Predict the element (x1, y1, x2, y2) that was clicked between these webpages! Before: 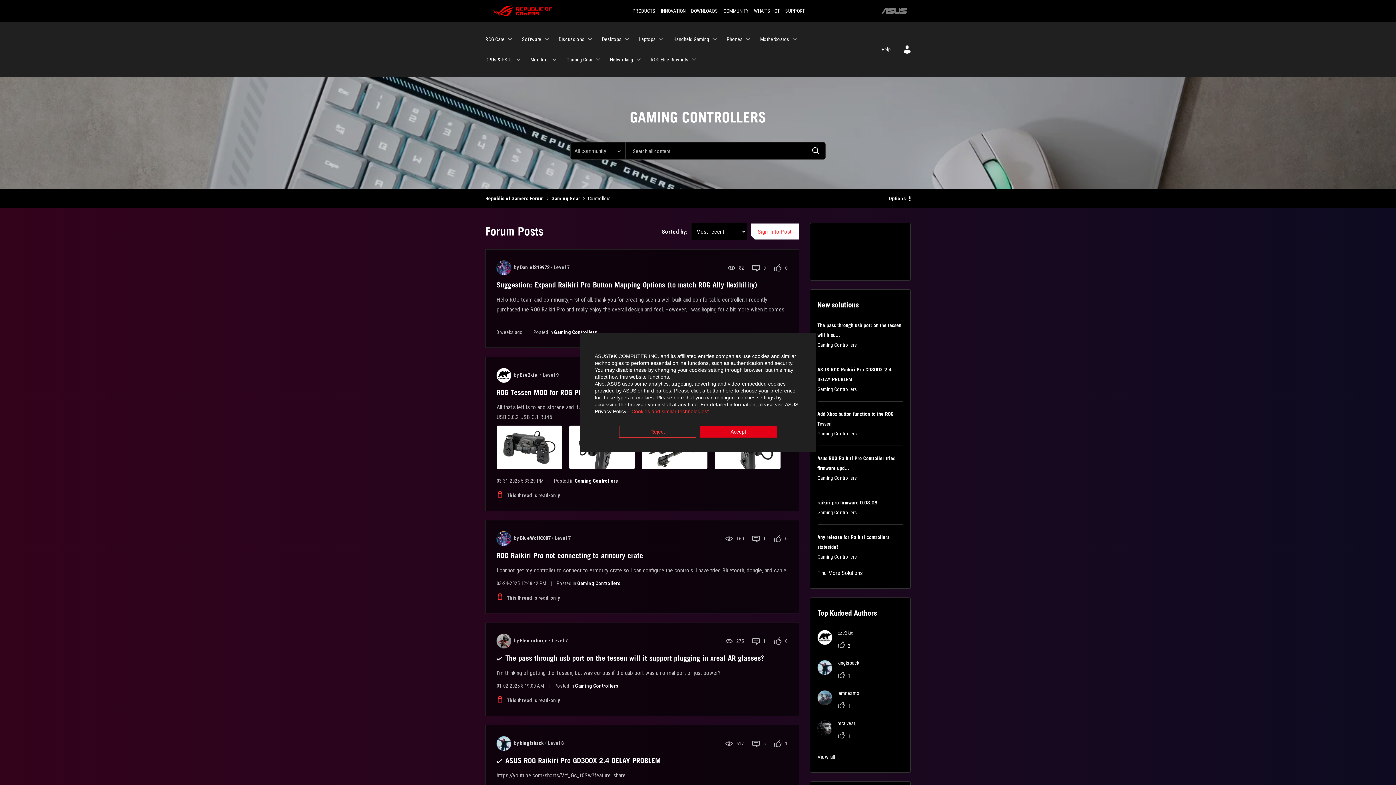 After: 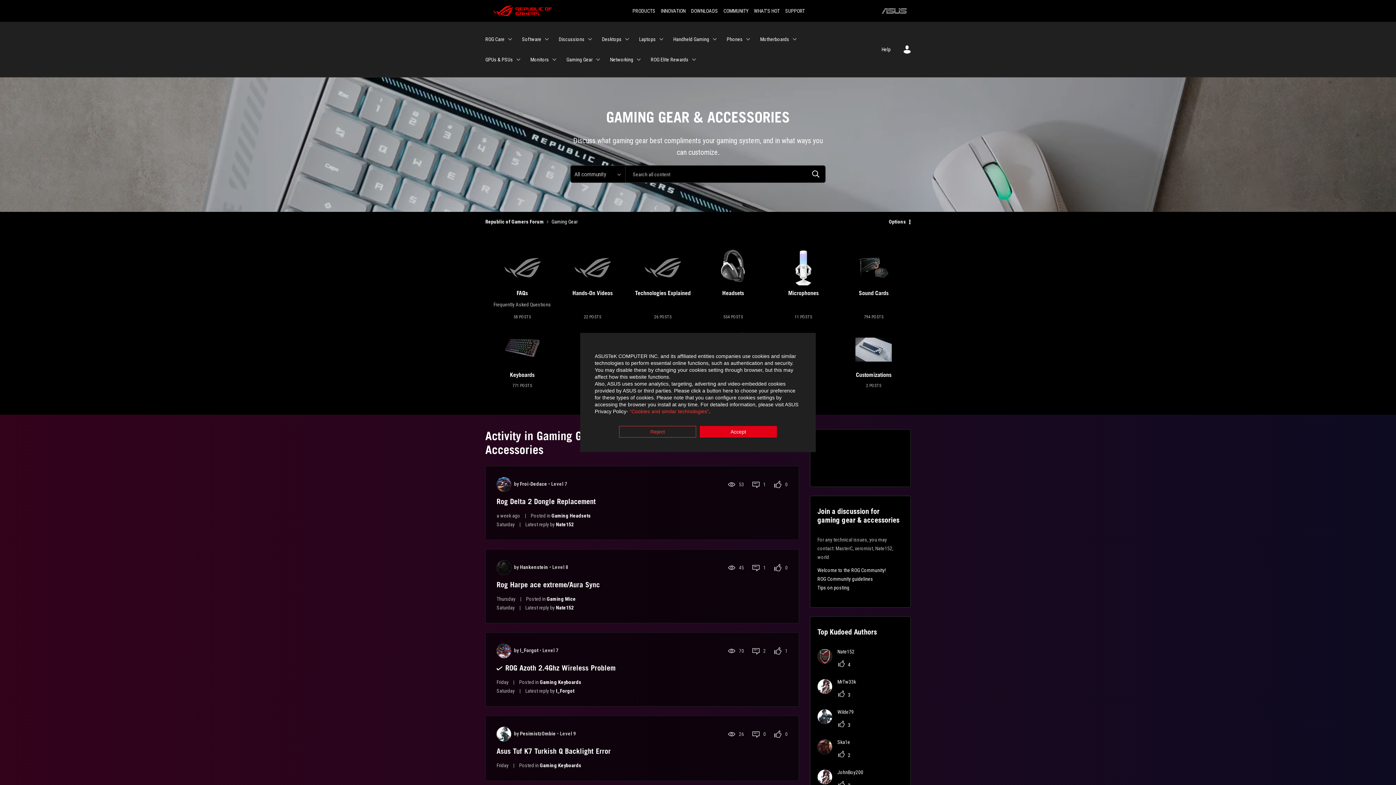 Action: label: Gaming Gear bbox: (566, 49, 601, 69)